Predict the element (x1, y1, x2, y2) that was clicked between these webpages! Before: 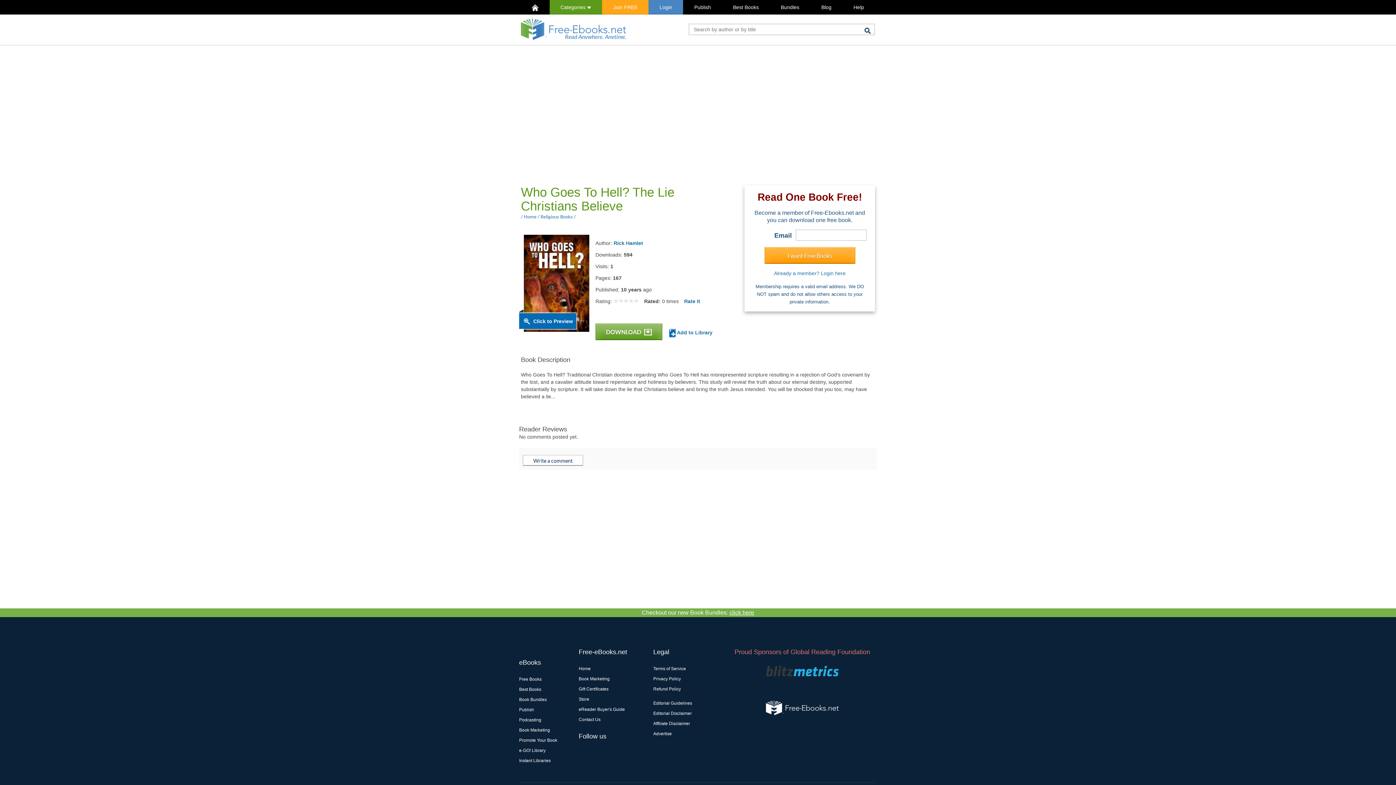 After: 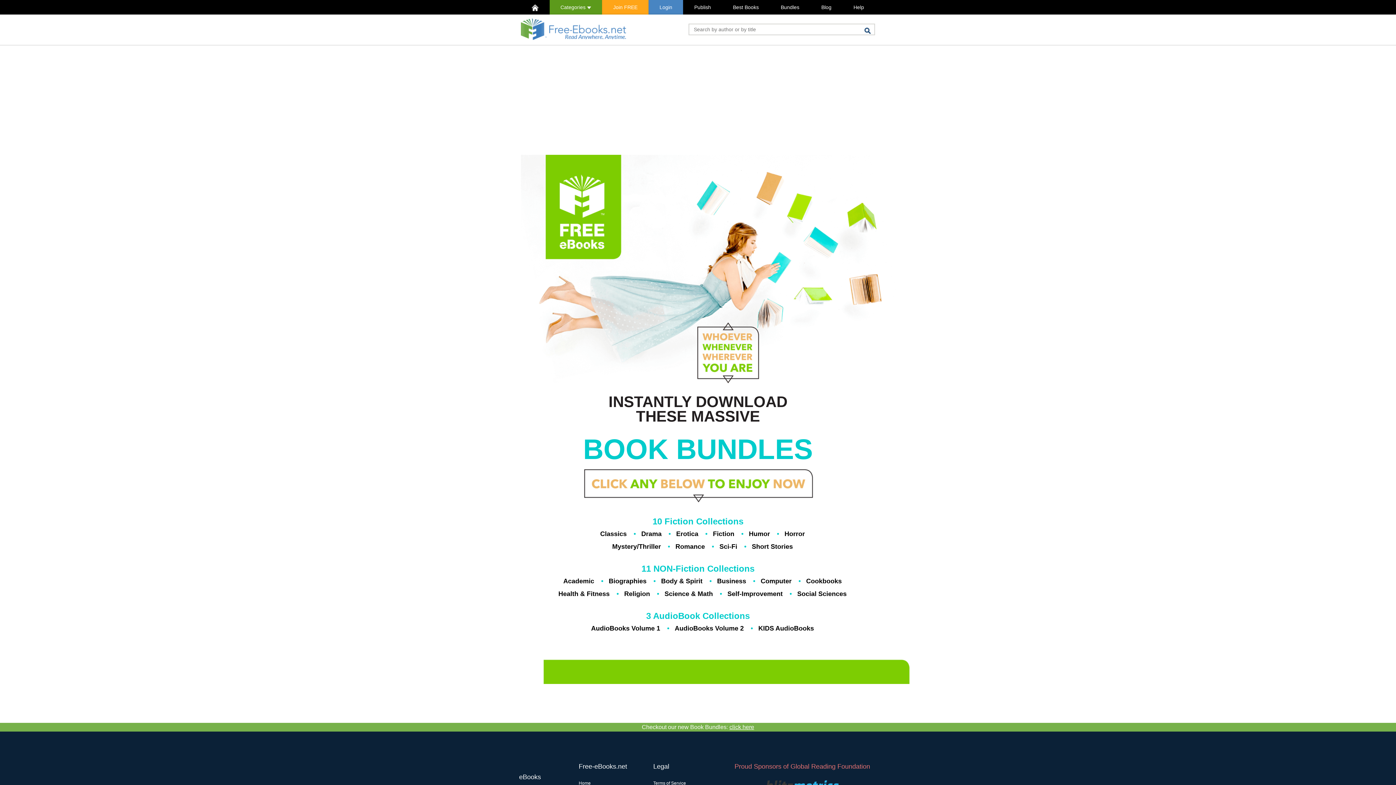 Action: label: Book Bundles bbox: (519, 697, 546, 702)